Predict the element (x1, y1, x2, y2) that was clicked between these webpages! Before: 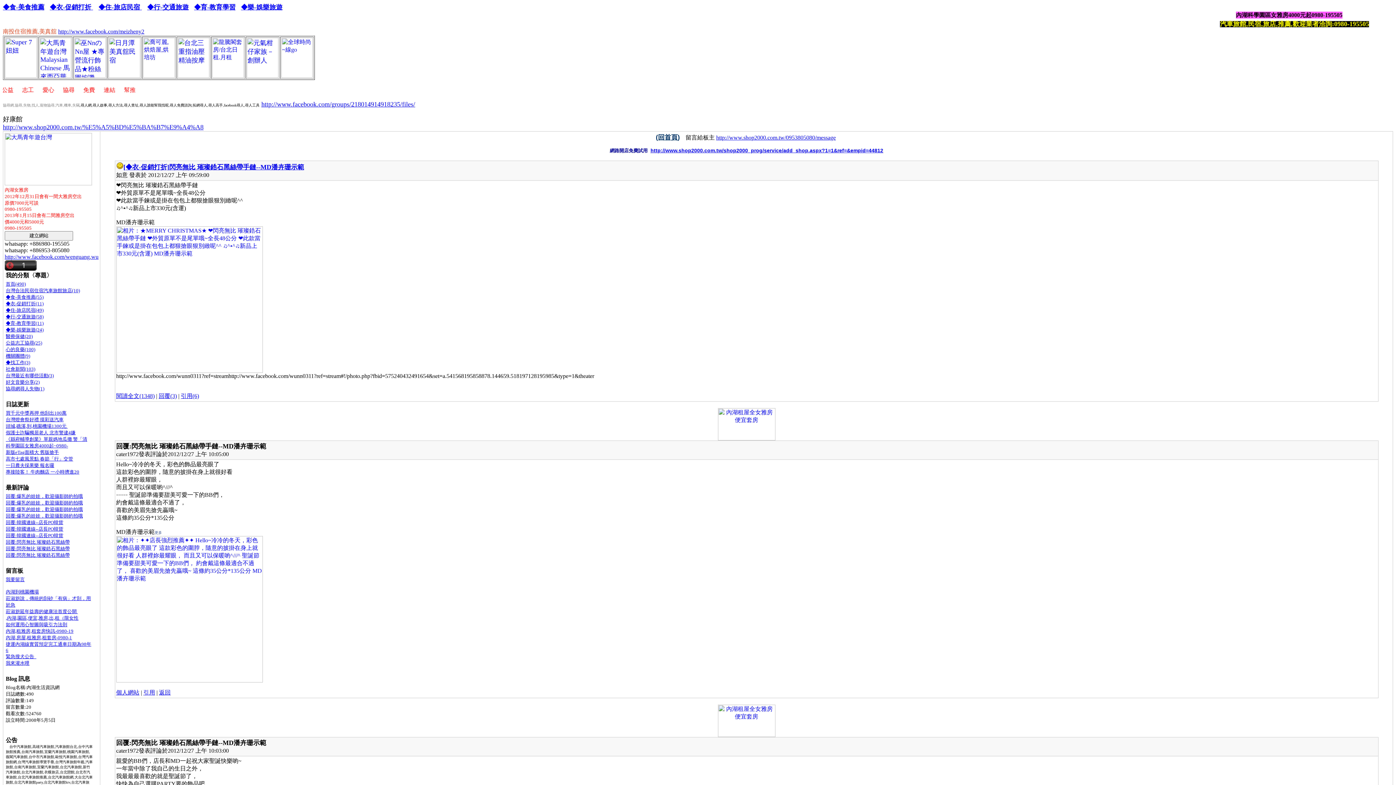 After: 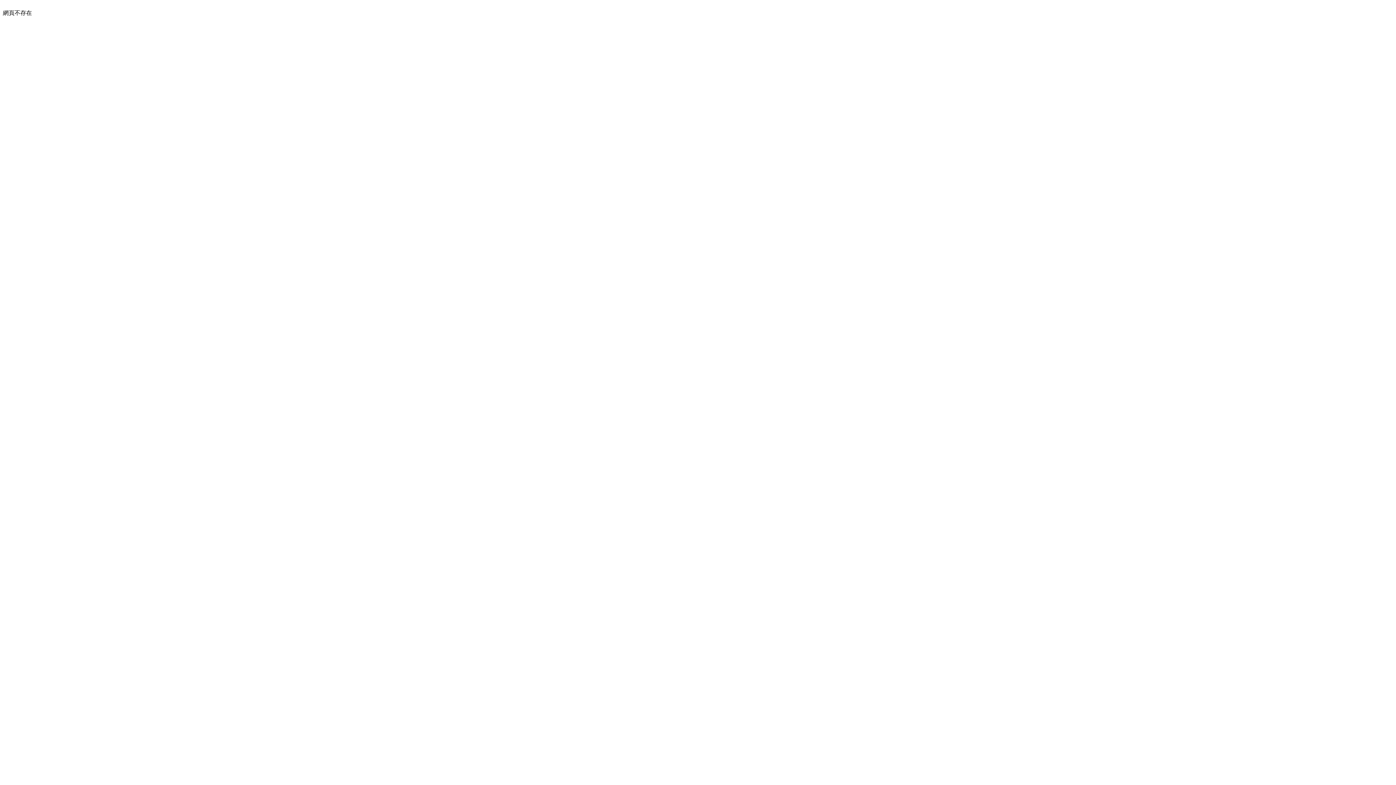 Action: bbox: (650, 147, 883, 153) label: http://www.shop2000.com.tw/shop2000_prog/service/add_shop.aspx?1=1&ref=&empid=44812